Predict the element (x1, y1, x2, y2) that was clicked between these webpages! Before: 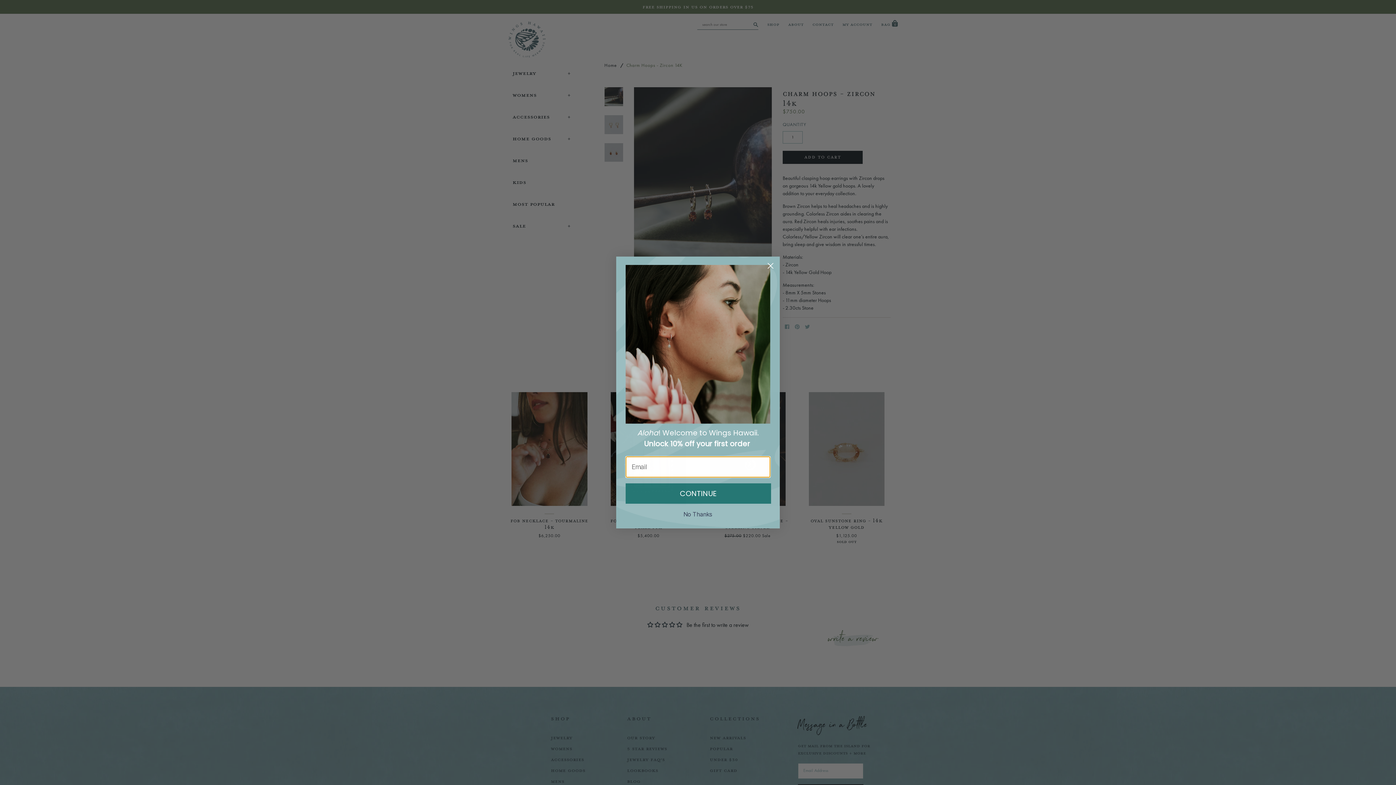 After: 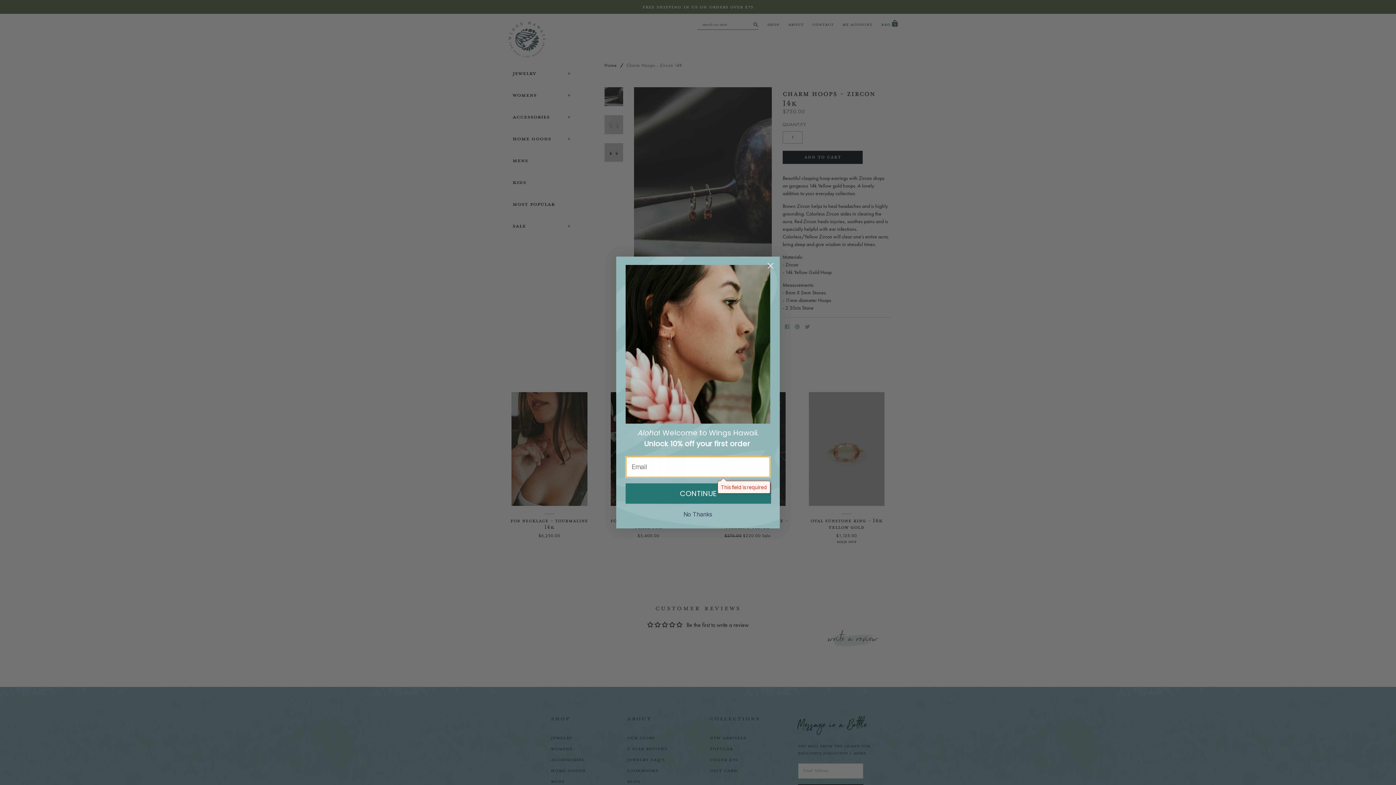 Action: label: CONTINUE bbox: (625, 483, 771, 503)